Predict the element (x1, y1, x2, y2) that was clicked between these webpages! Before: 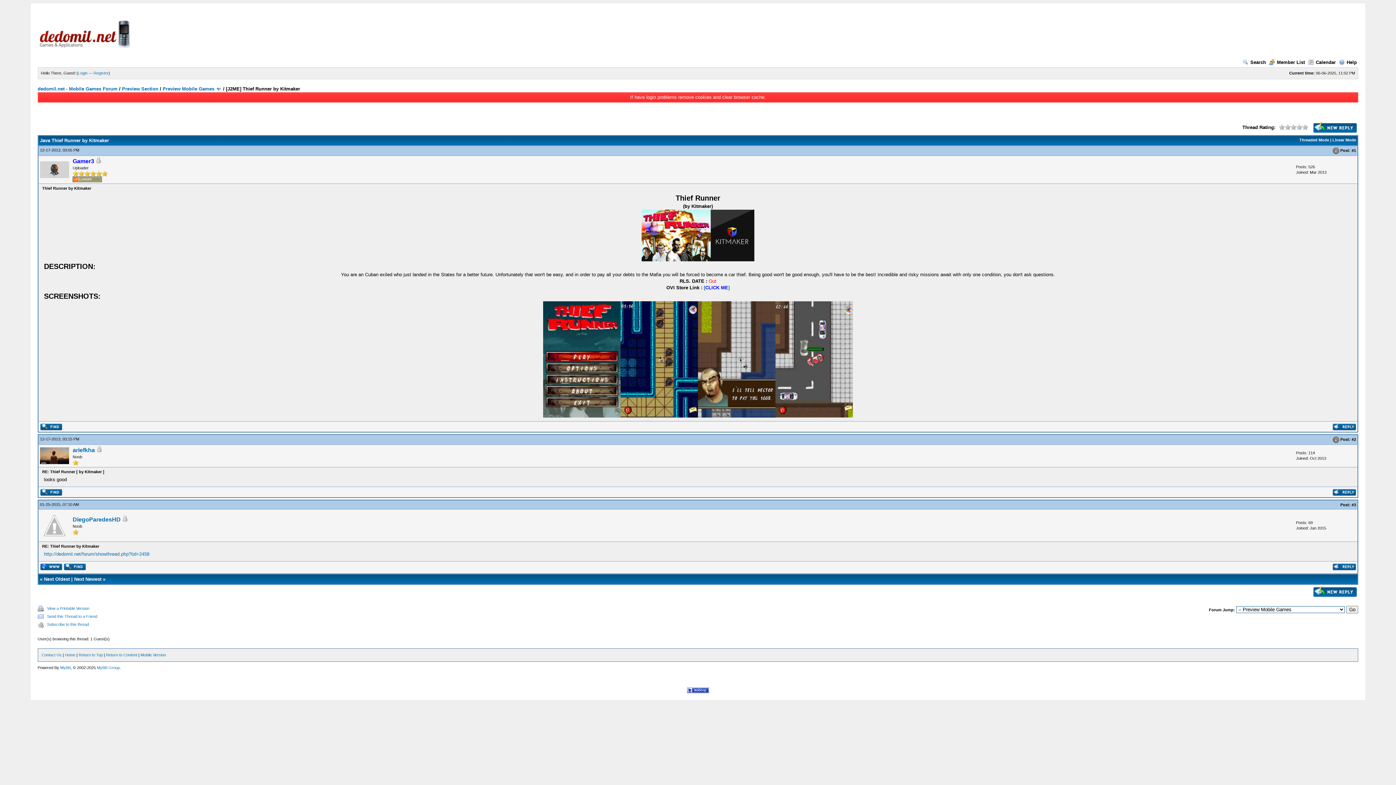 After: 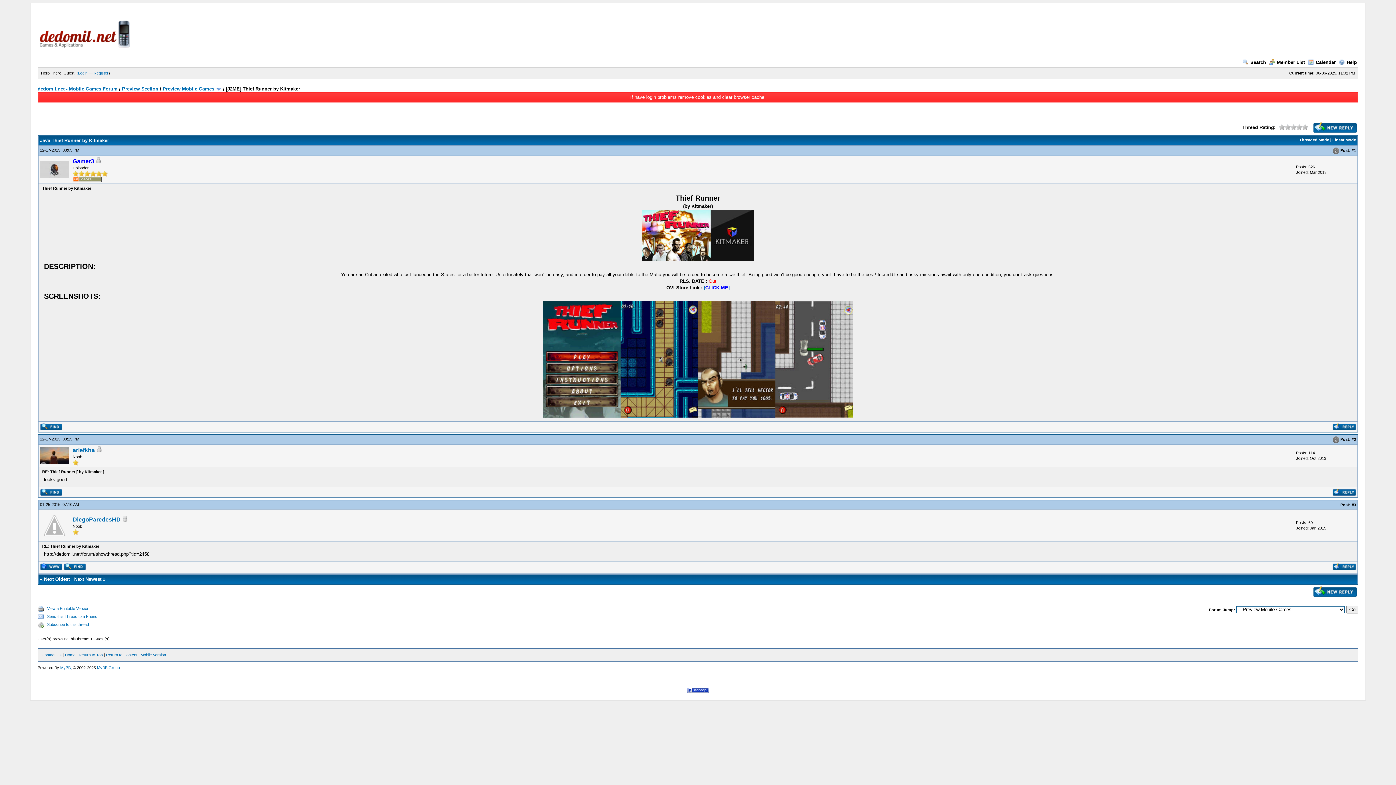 Action: bbox: (43, 551, 149, 557) label: http://dedomil.net/forum/showthread.php?tid=2458